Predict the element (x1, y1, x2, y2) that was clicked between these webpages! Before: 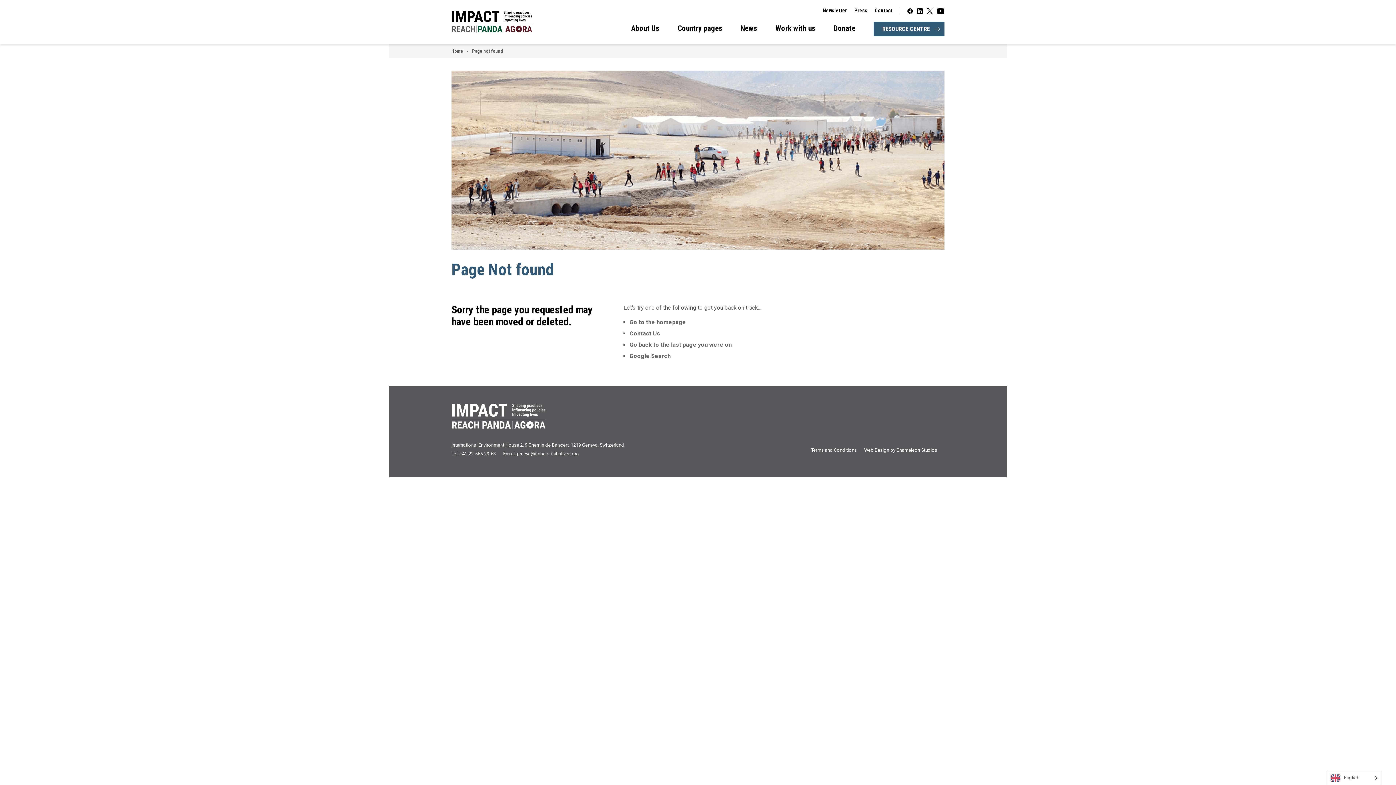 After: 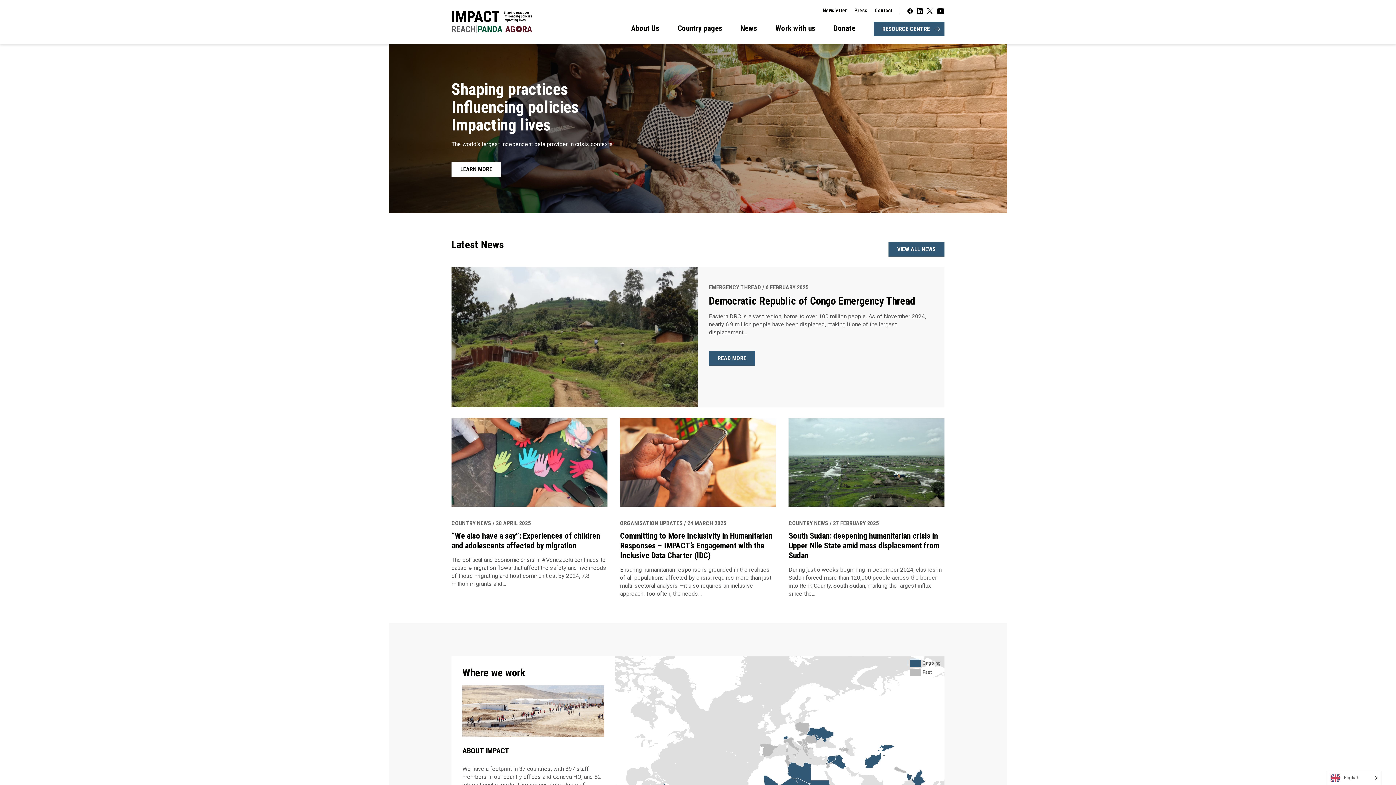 Action: bbox: (451, 10, 532, 32)